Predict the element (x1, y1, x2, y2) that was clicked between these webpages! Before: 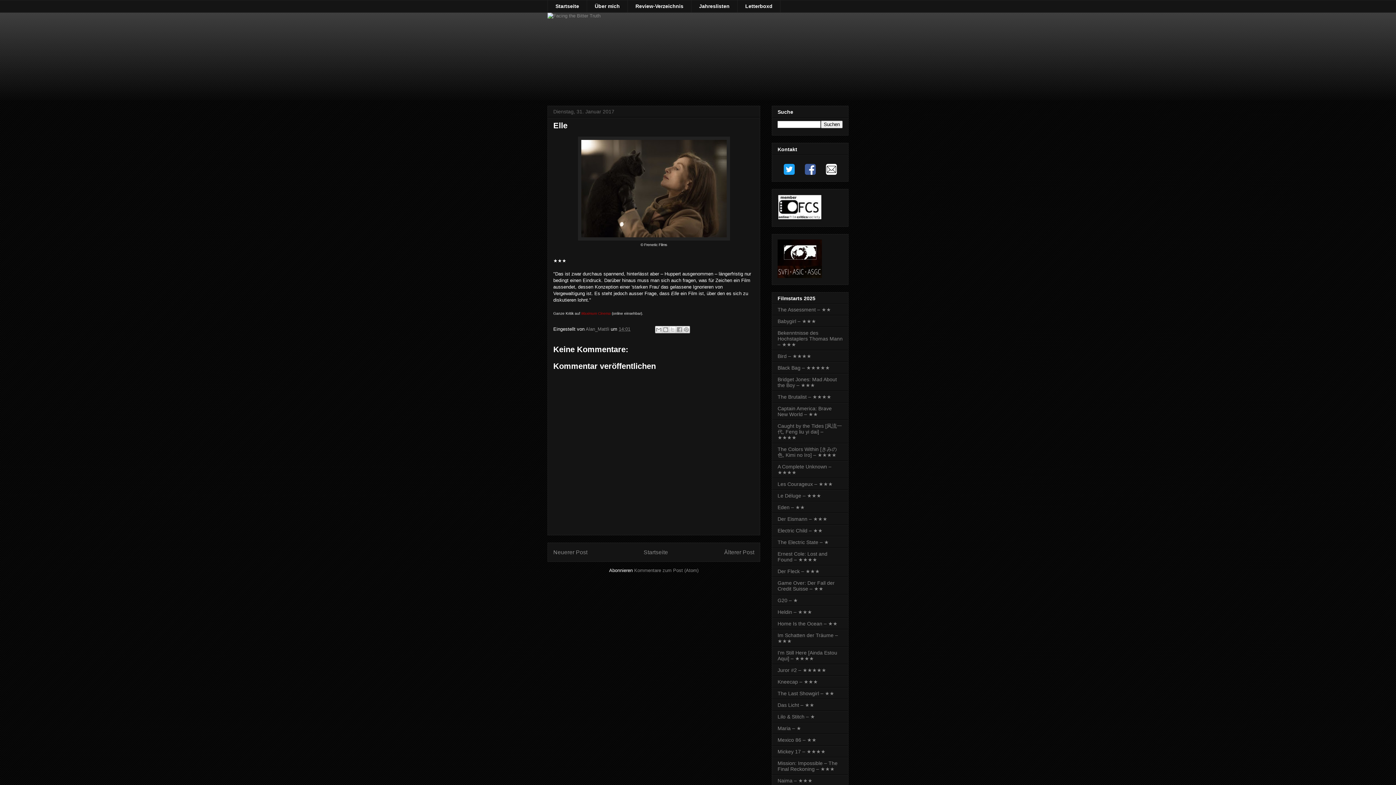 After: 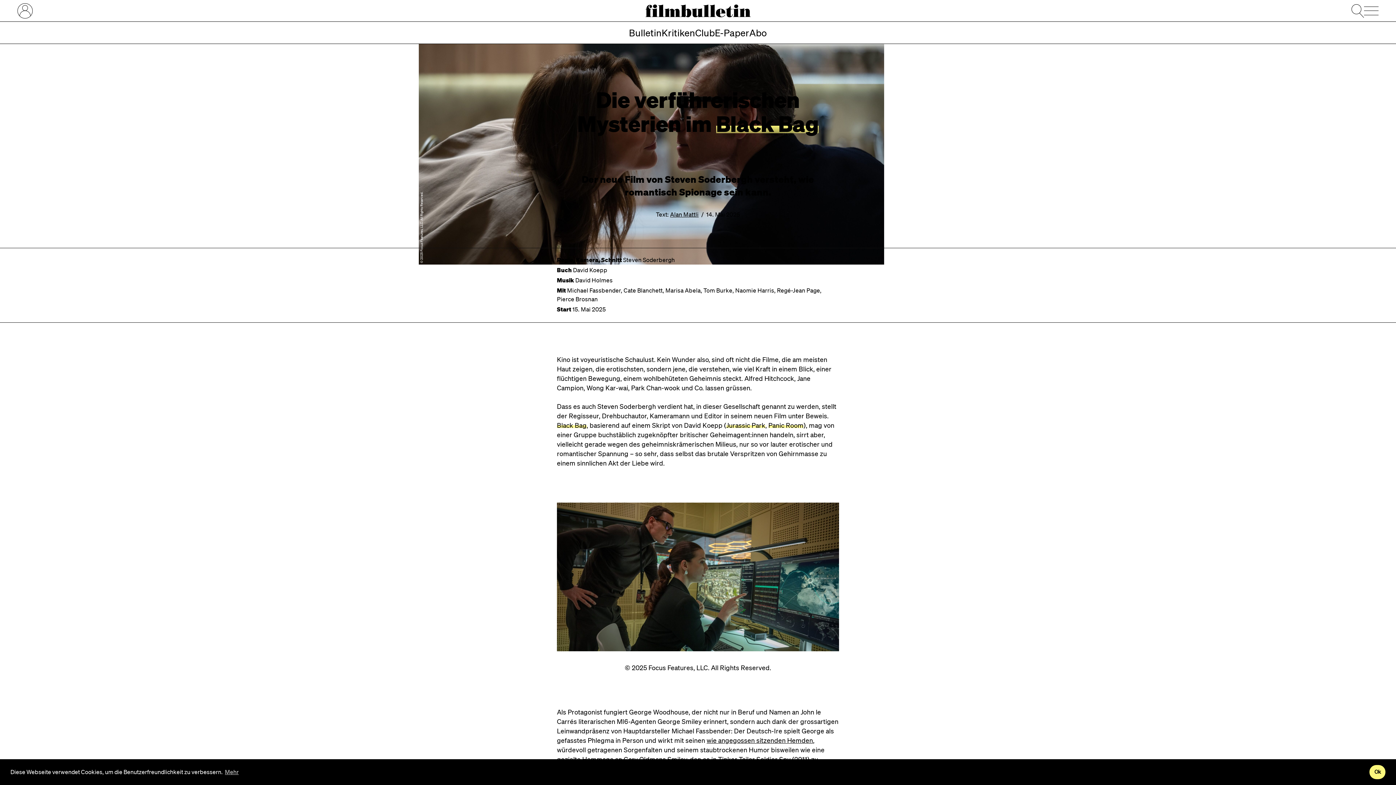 Action: bbox: (777, 365, 830, 370) label: Black Bag – ★★★★★